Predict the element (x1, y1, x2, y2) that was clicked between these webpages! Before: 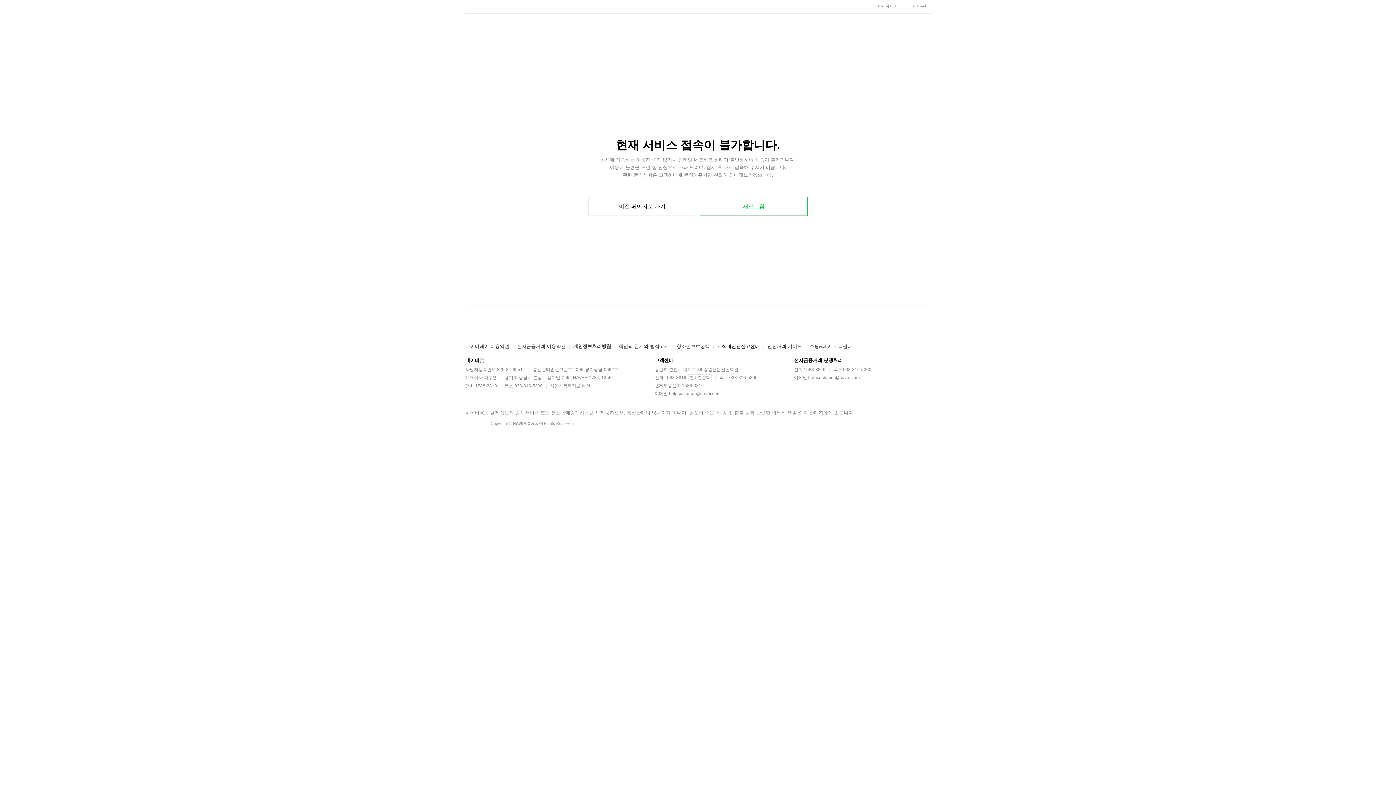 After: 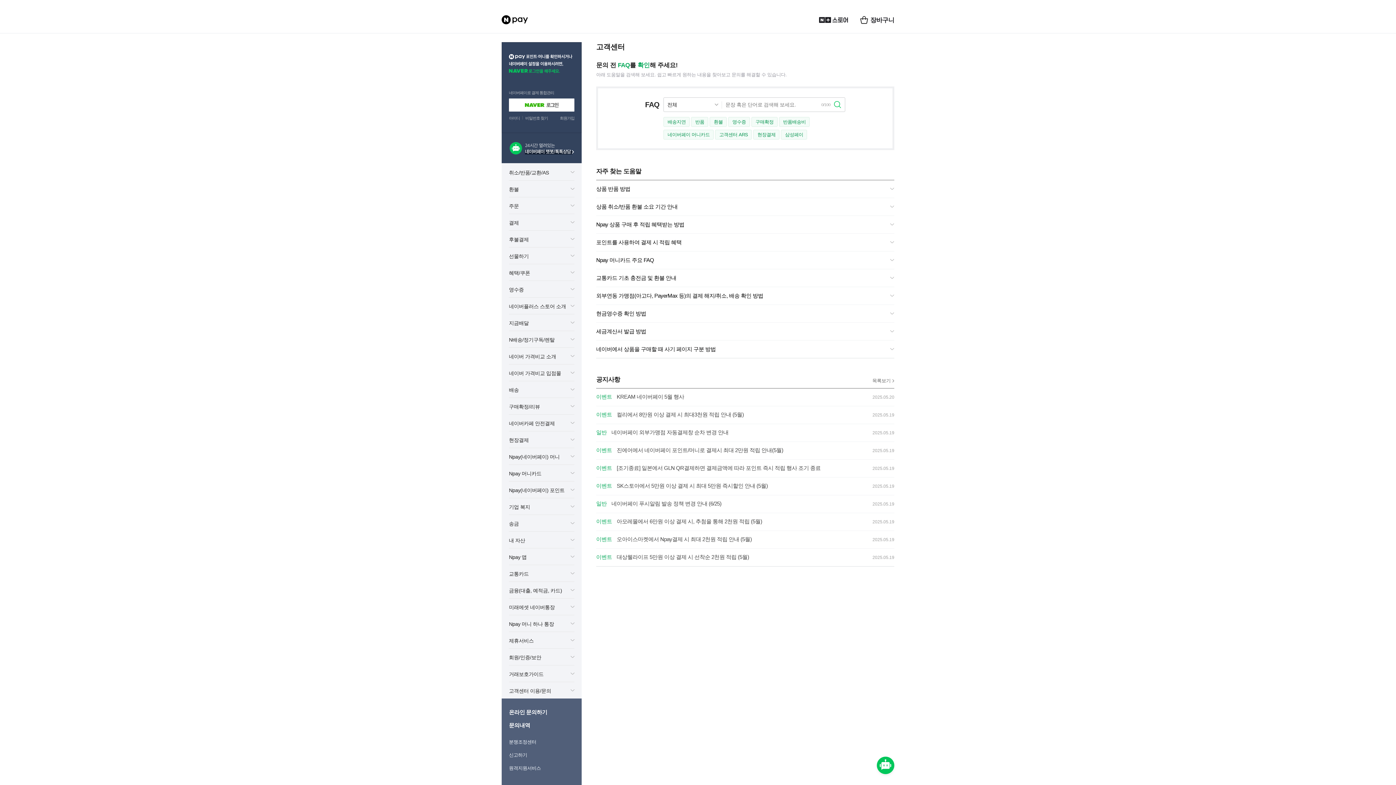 Action: label: 고객센터 bbox: (658, 172, 677, 177)